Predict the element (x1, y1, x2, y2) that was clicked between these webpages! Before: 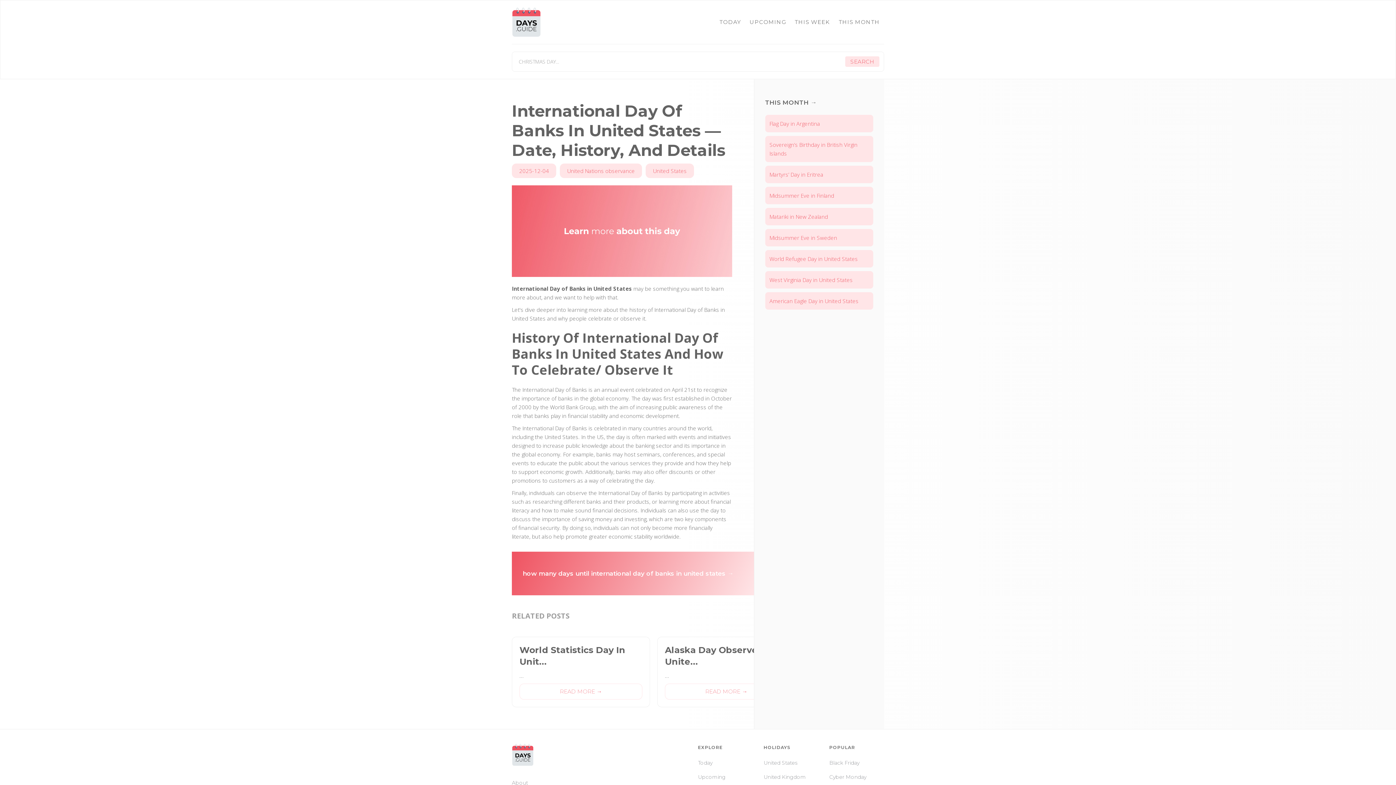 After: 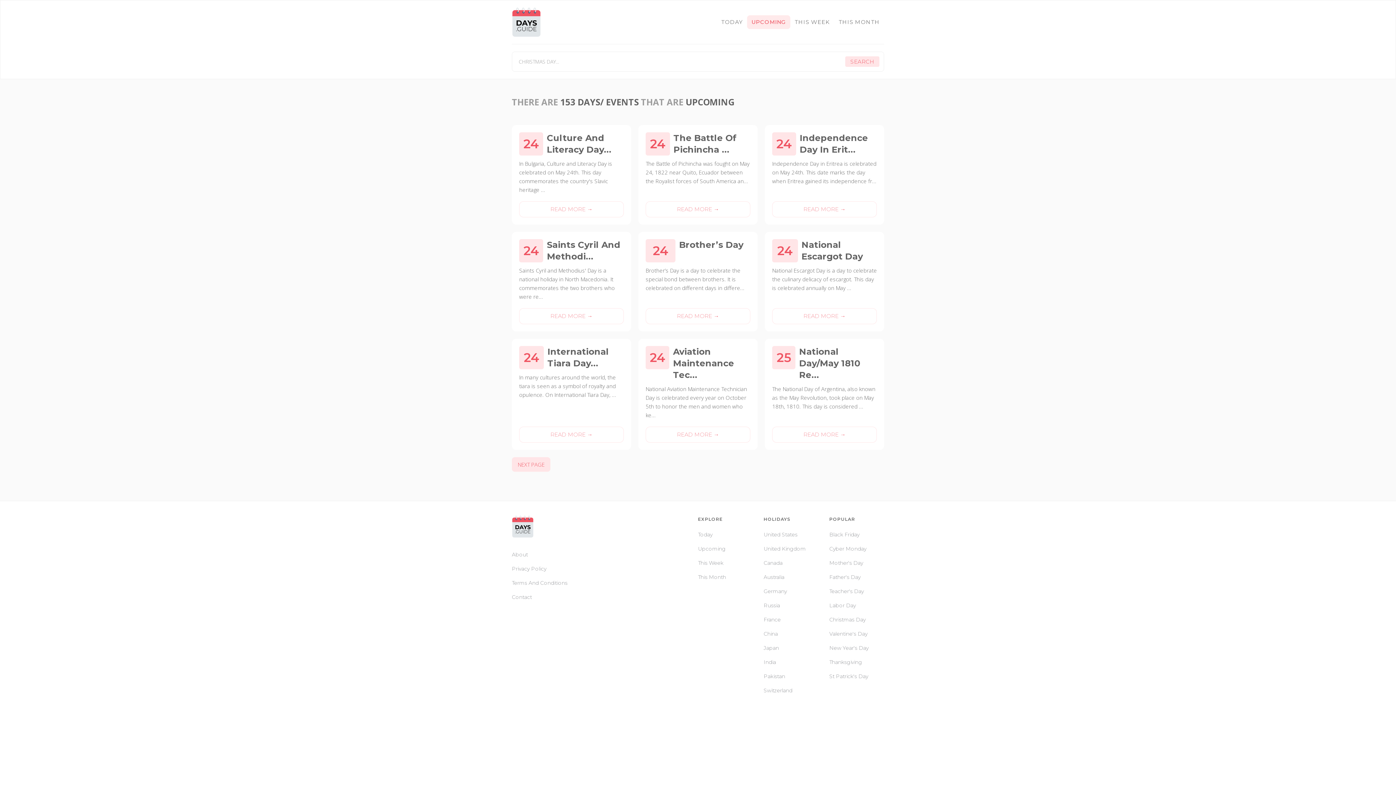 Action: bbox: (698, 773, 726, 781) label: Upcoming